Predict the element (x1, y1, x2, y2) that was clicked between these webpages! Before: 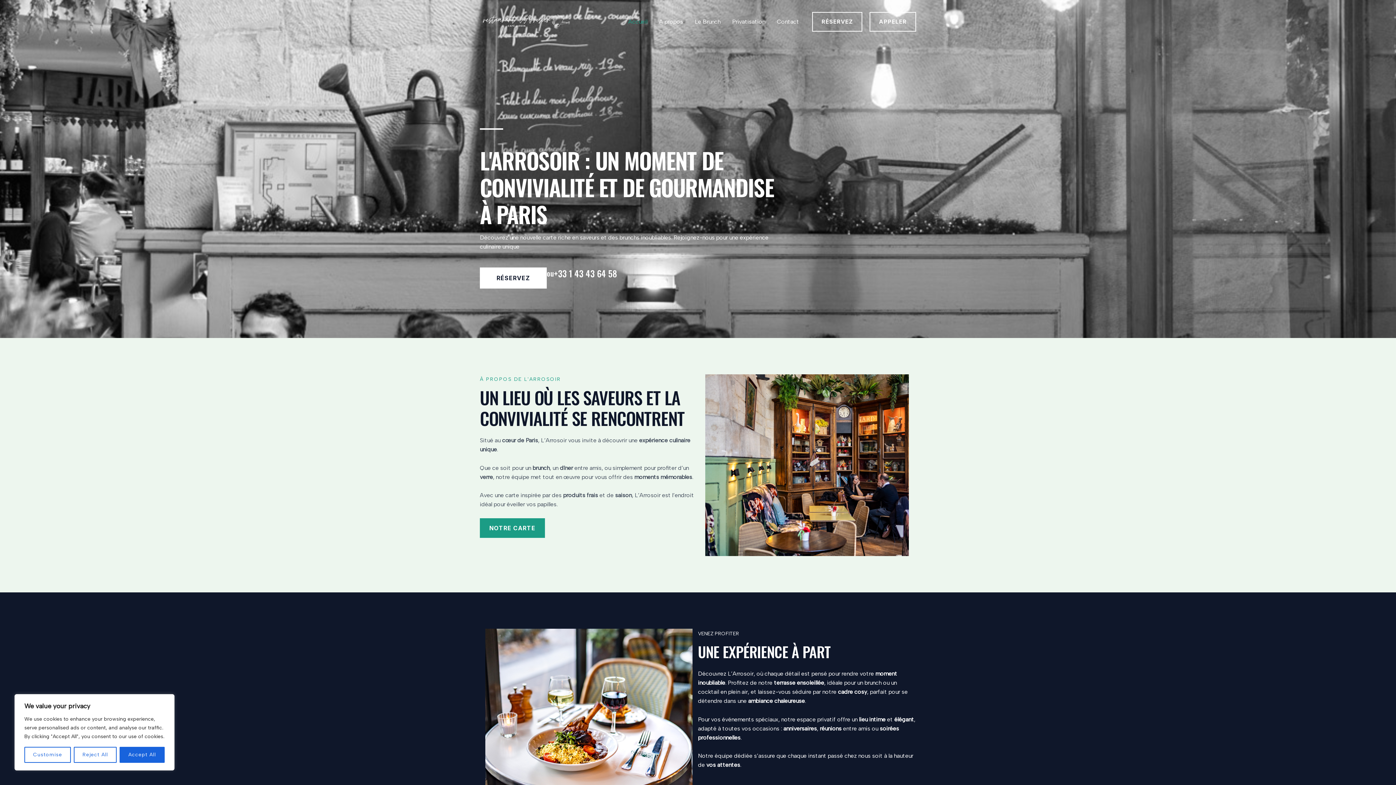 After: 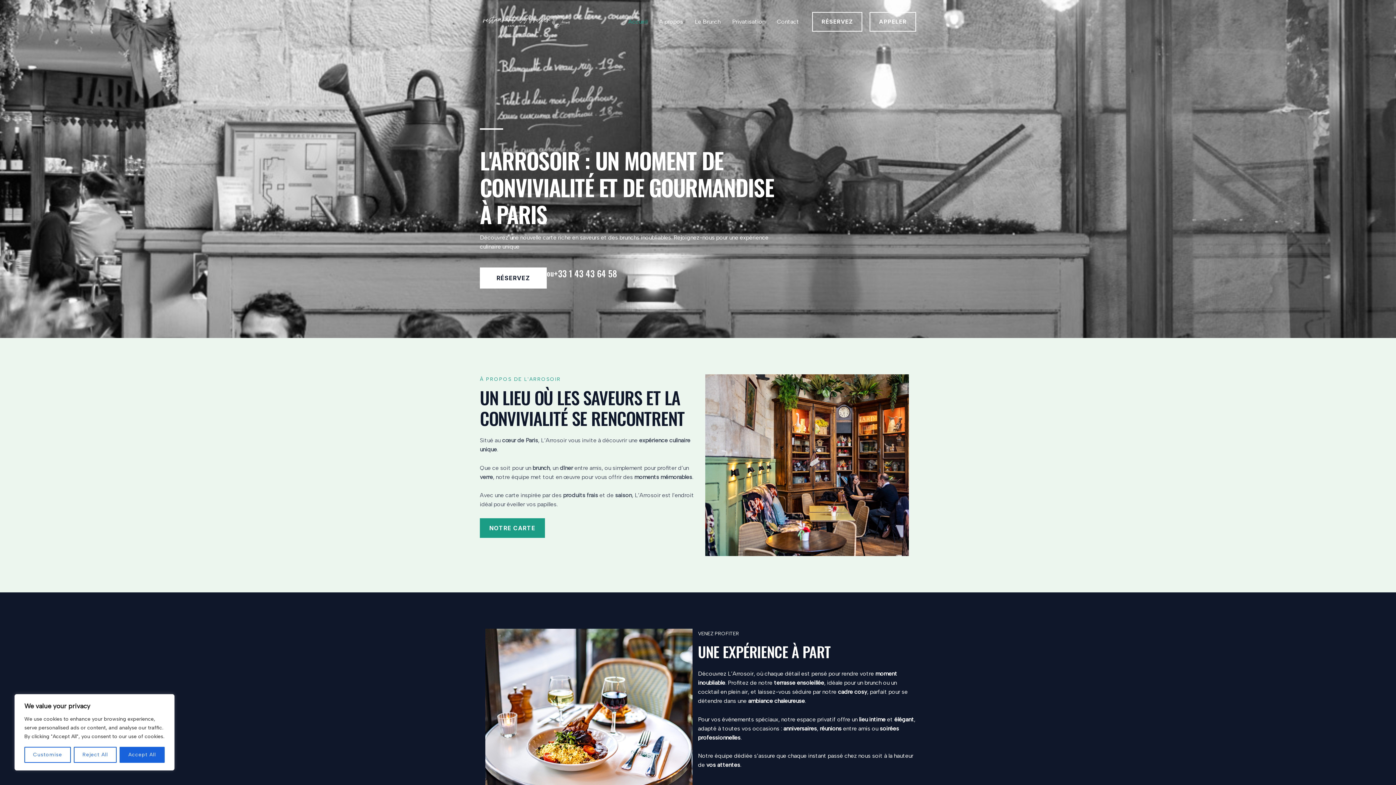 Action: label: +33 1 43 43 64 58 bbox: (554, 266, 617, 280)